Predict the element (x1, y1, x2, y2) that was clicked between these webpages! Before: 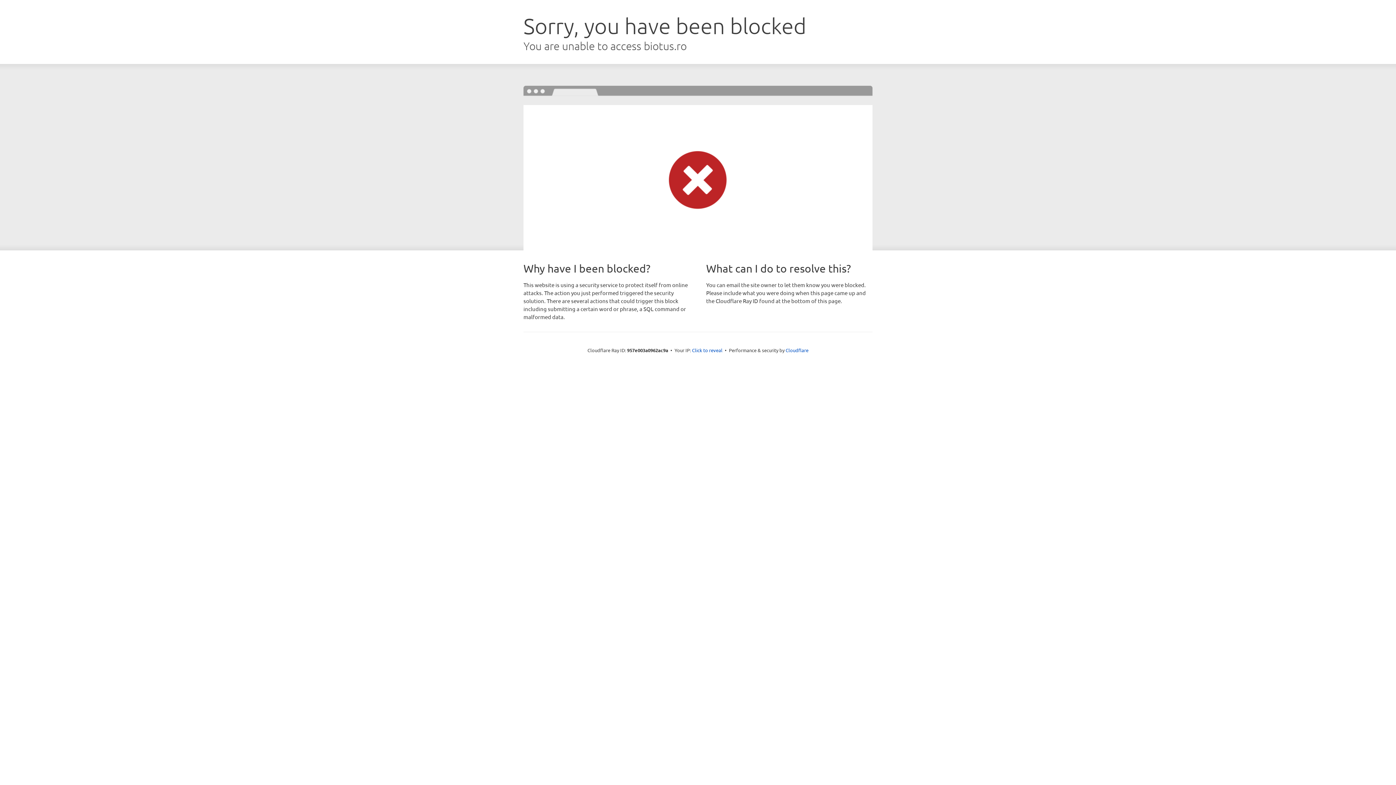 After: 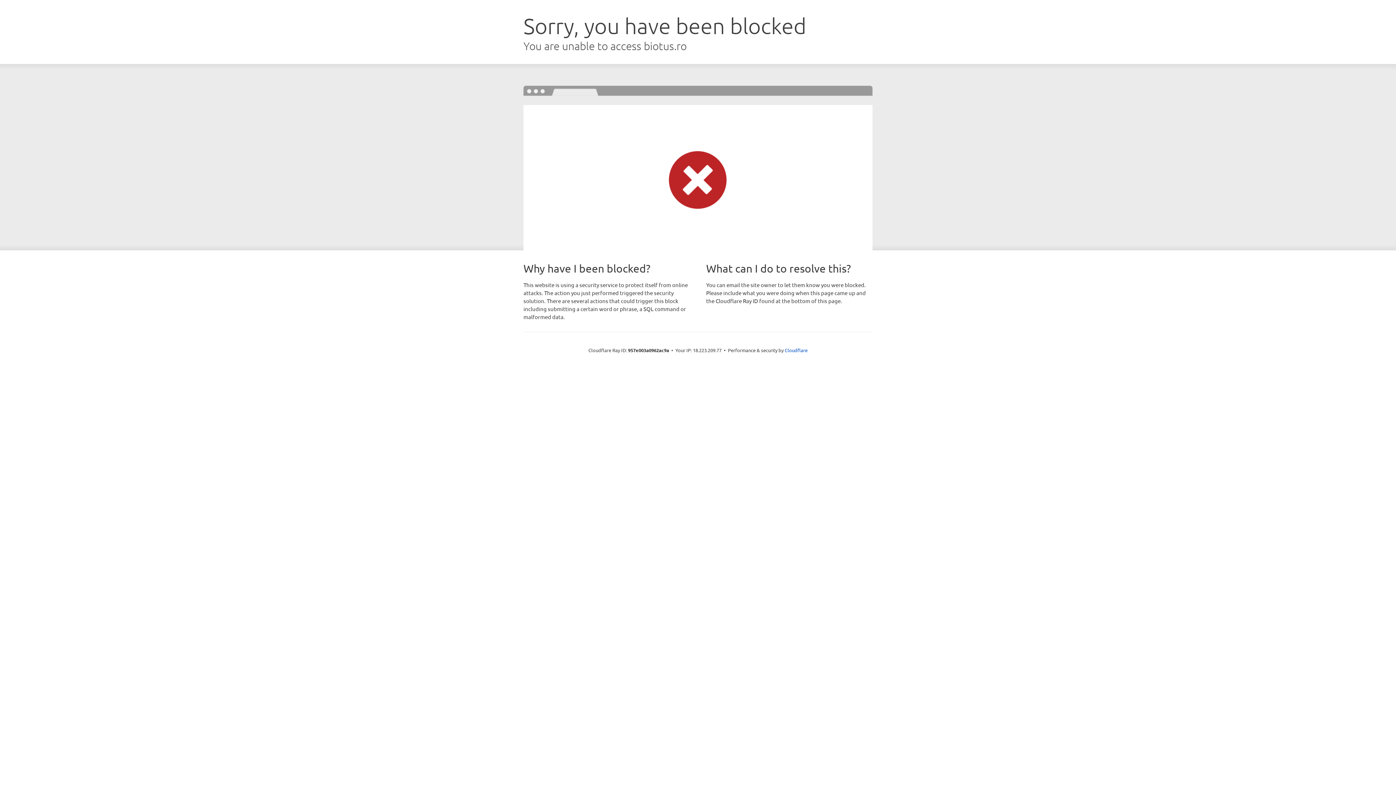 Action: bbox: (692, 346, 722, 353) label: Click to reveal